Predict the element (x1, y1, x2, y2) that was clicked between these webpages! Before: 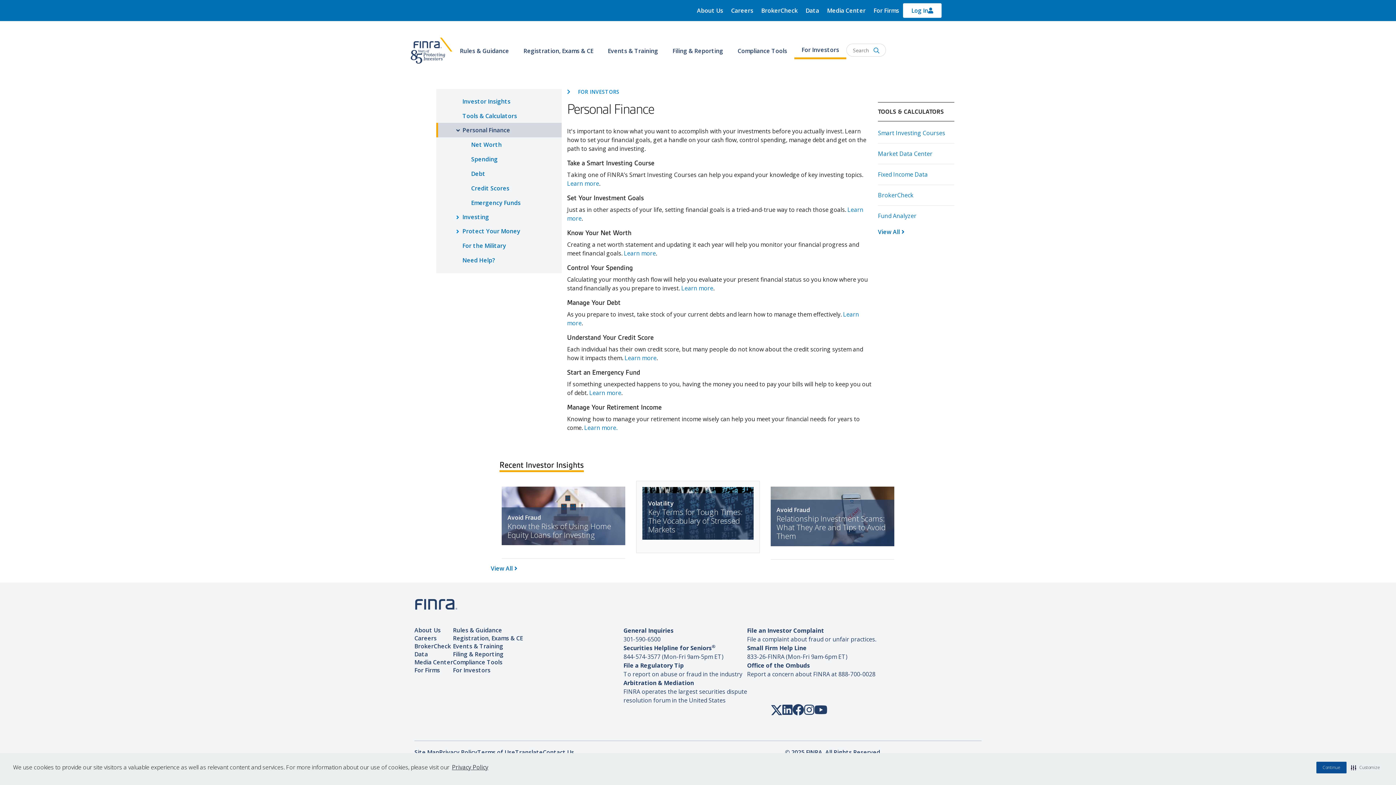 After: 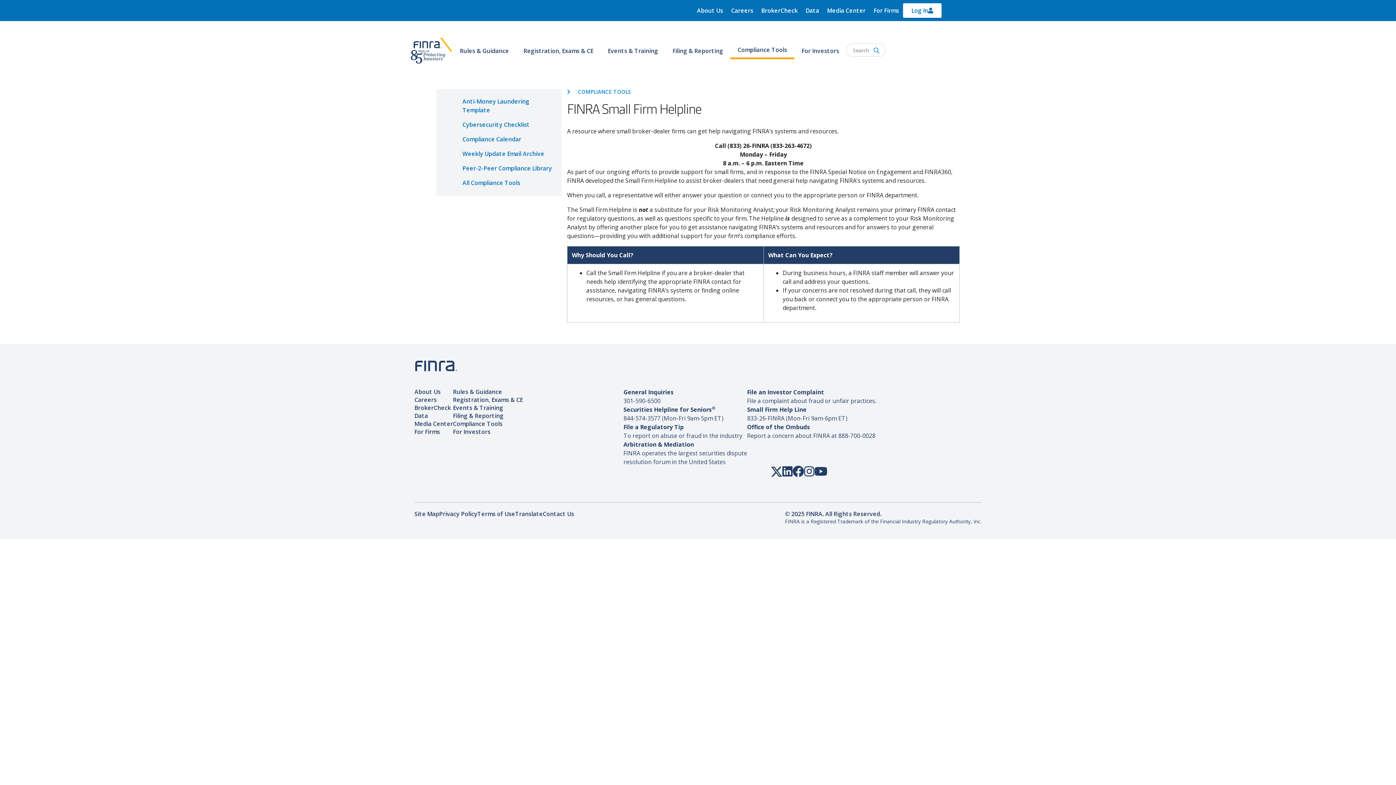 Action: label: Small Firm Help Line bbox: (747, 644, 806, 652)